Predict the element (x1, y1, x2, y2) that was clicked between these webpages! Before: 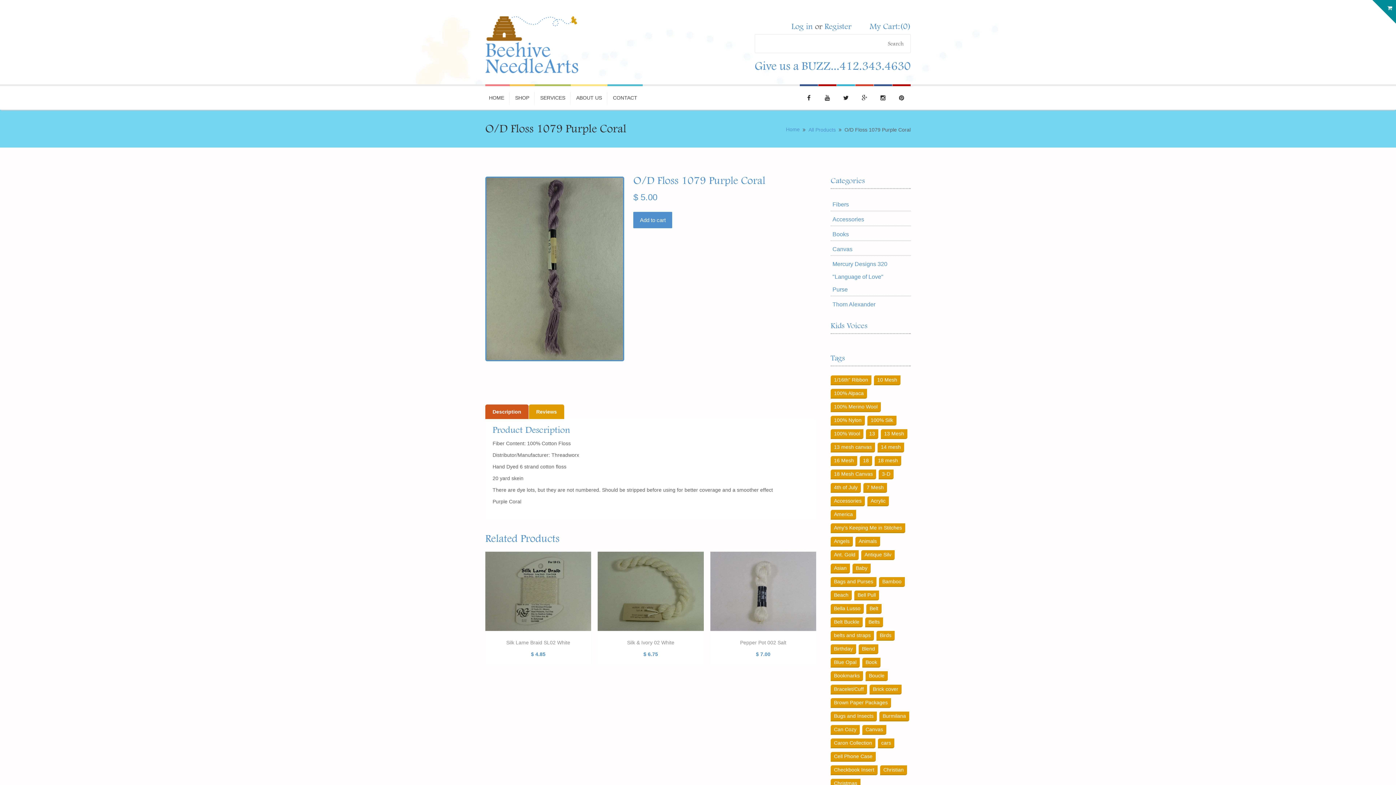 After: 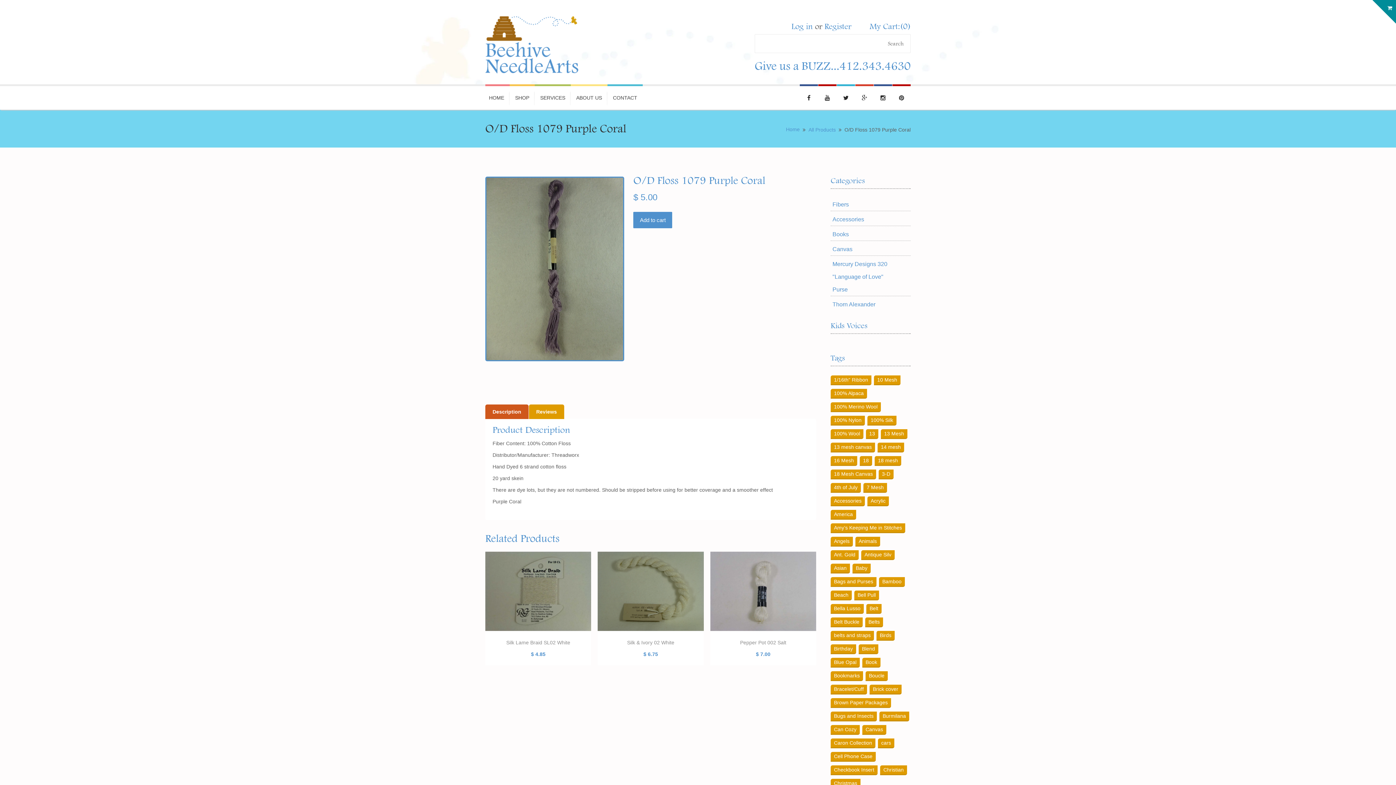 Action: label: 100% Merino Wool bbox: (830, 402, 881, 412)